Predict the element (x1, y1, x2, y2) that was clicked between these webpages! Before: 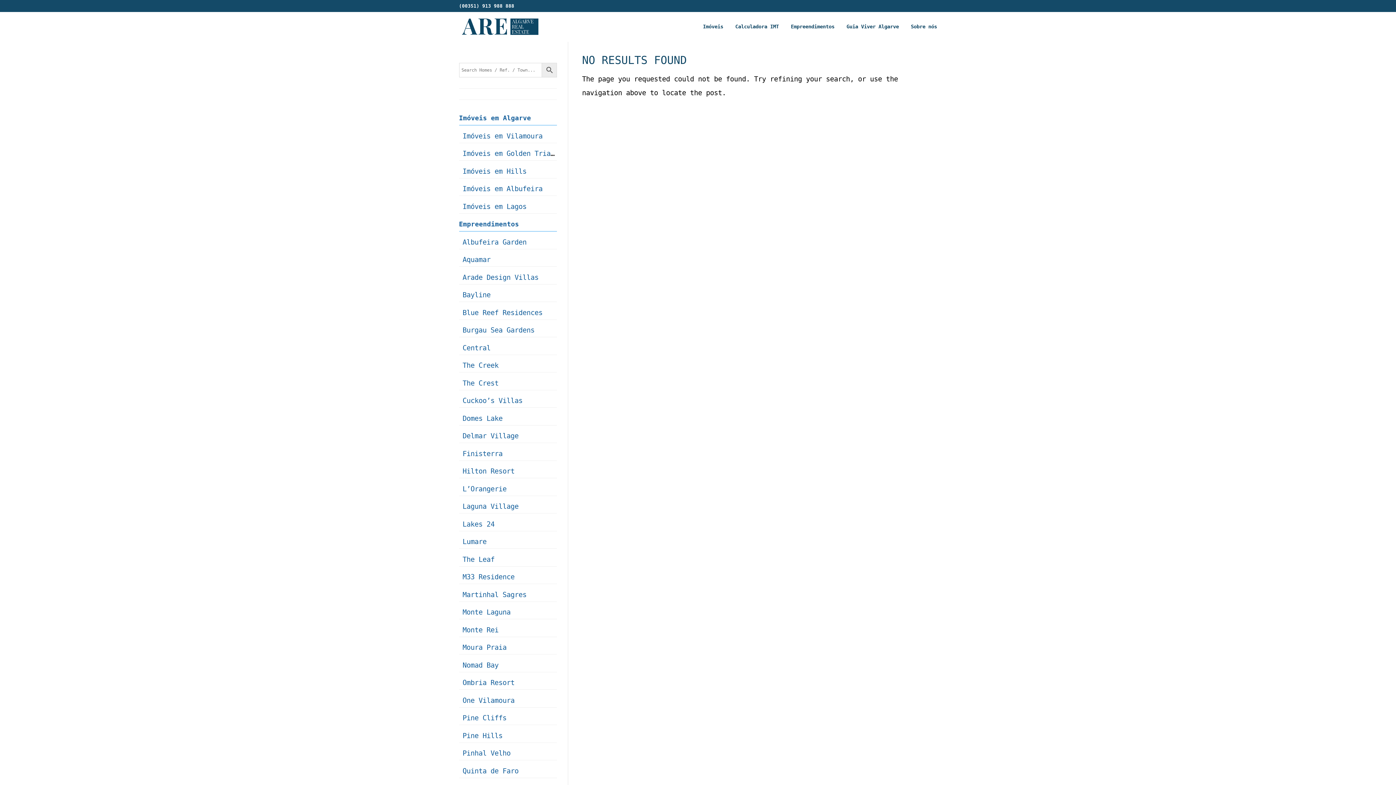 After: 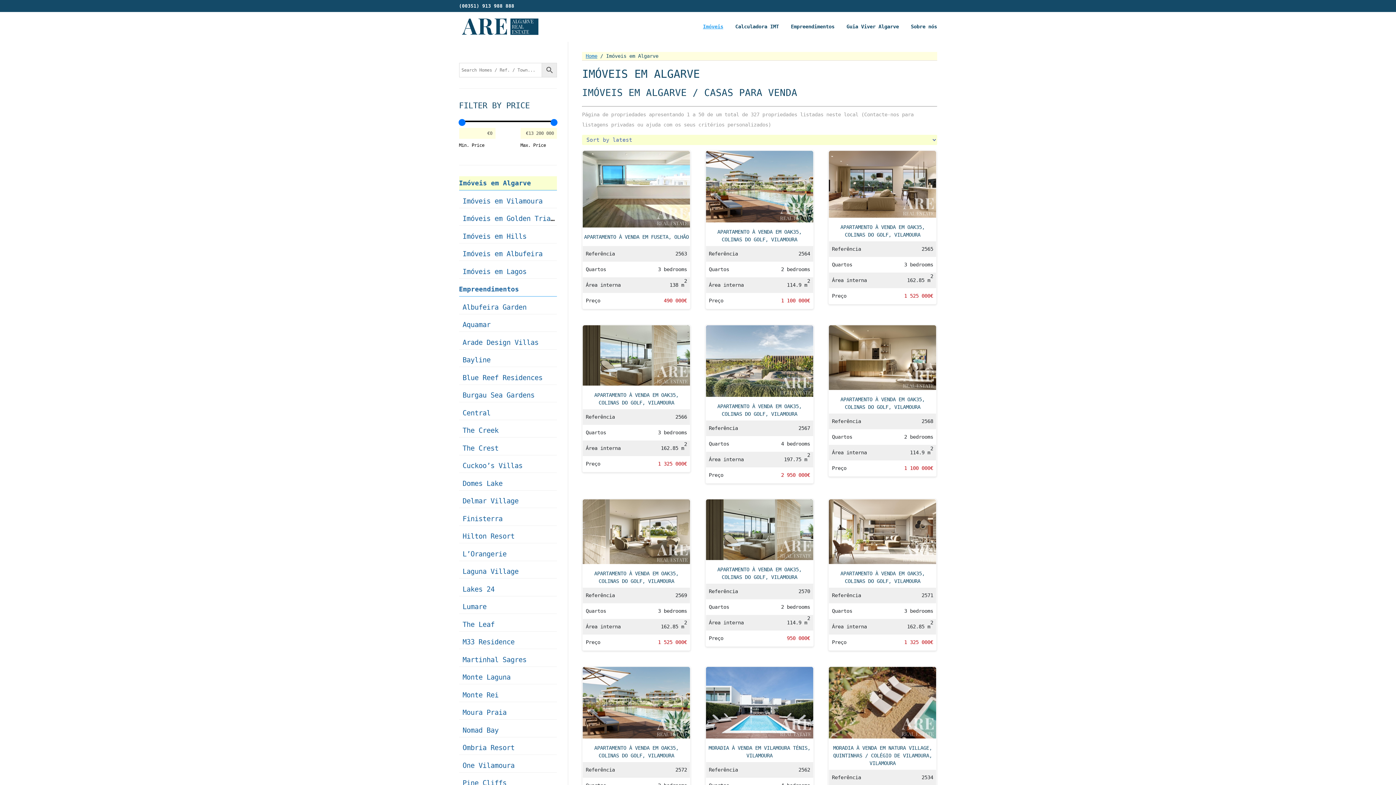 Action: bbox: (703, 23, 723, 40) label: Imóveis